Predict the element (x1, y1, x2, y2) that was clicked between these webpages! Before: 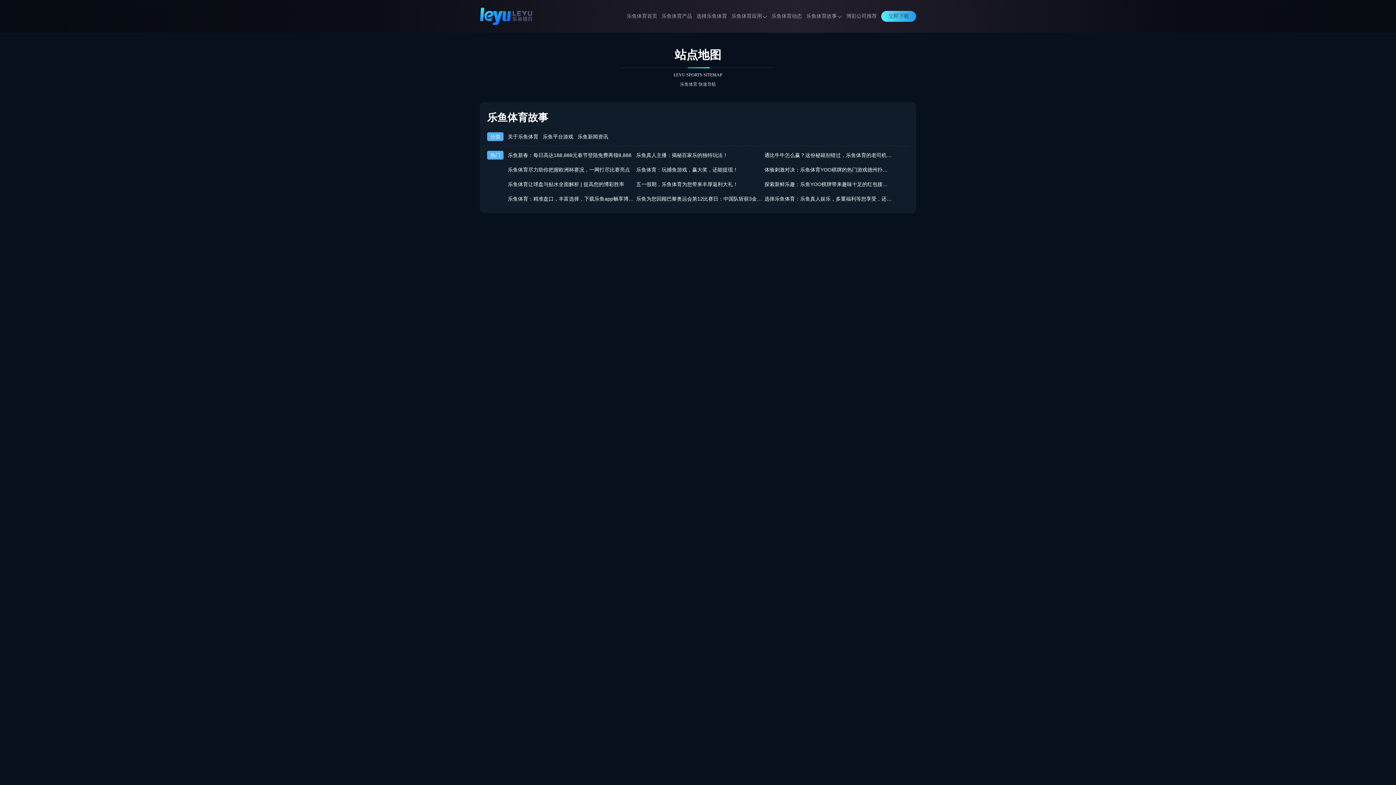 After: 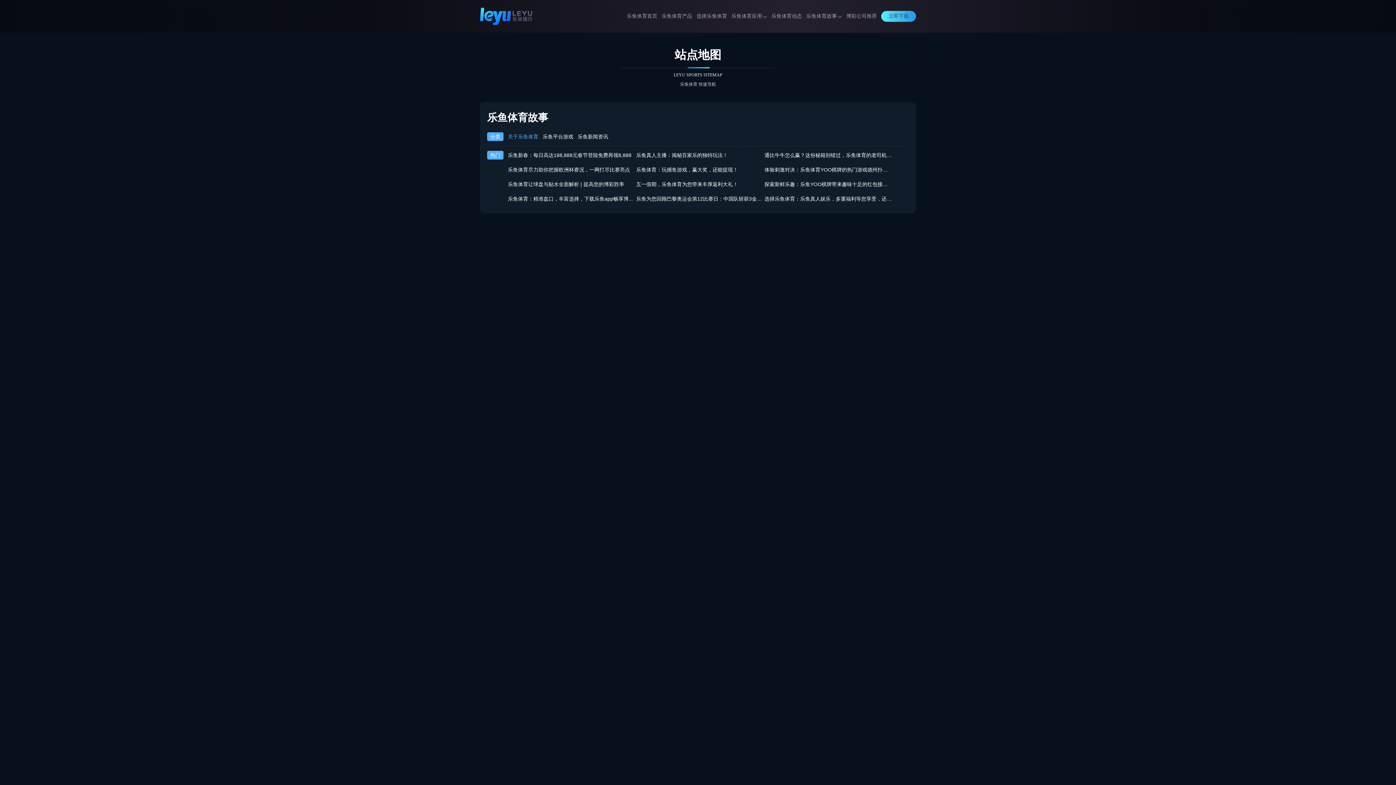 Action: label: 关于乐鱼体育 bbox: (508, 133, 538, 139)